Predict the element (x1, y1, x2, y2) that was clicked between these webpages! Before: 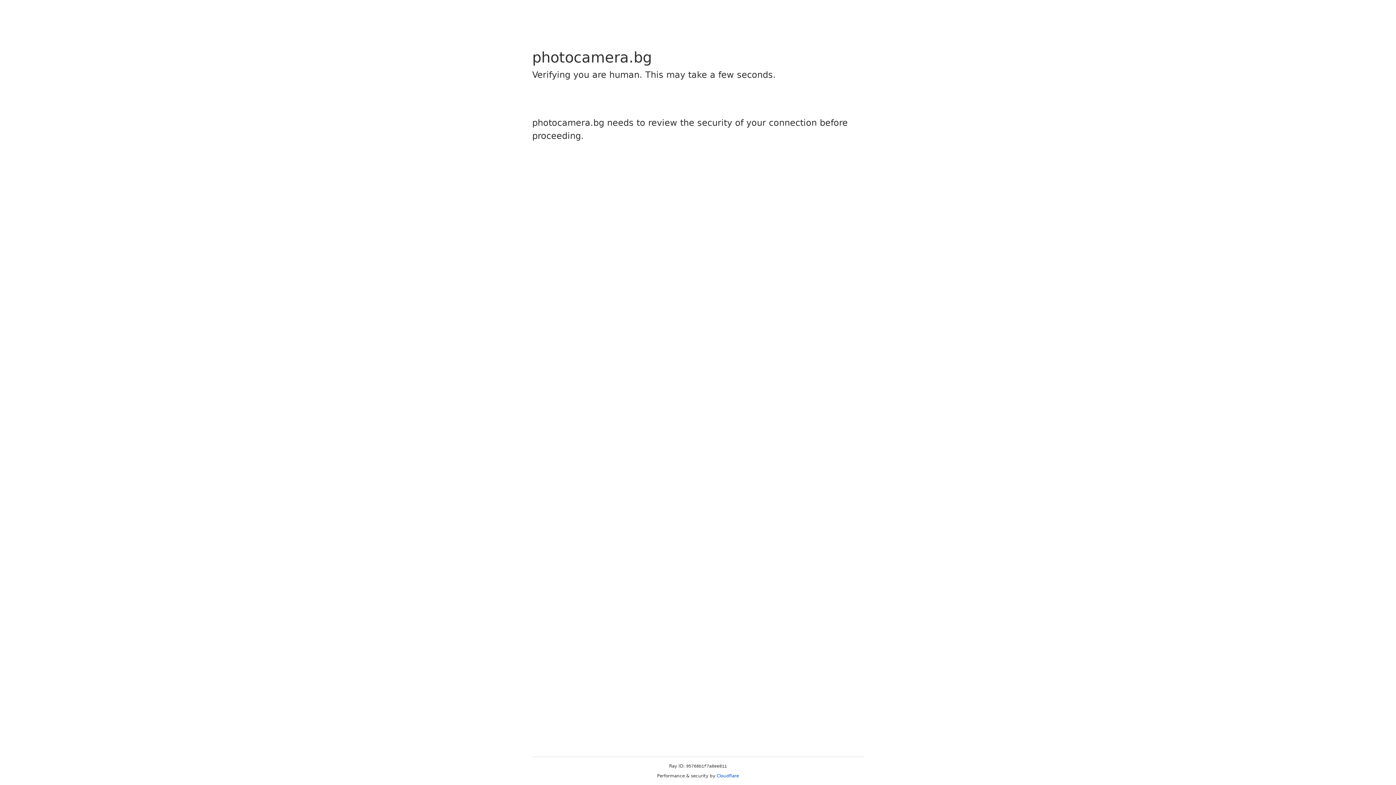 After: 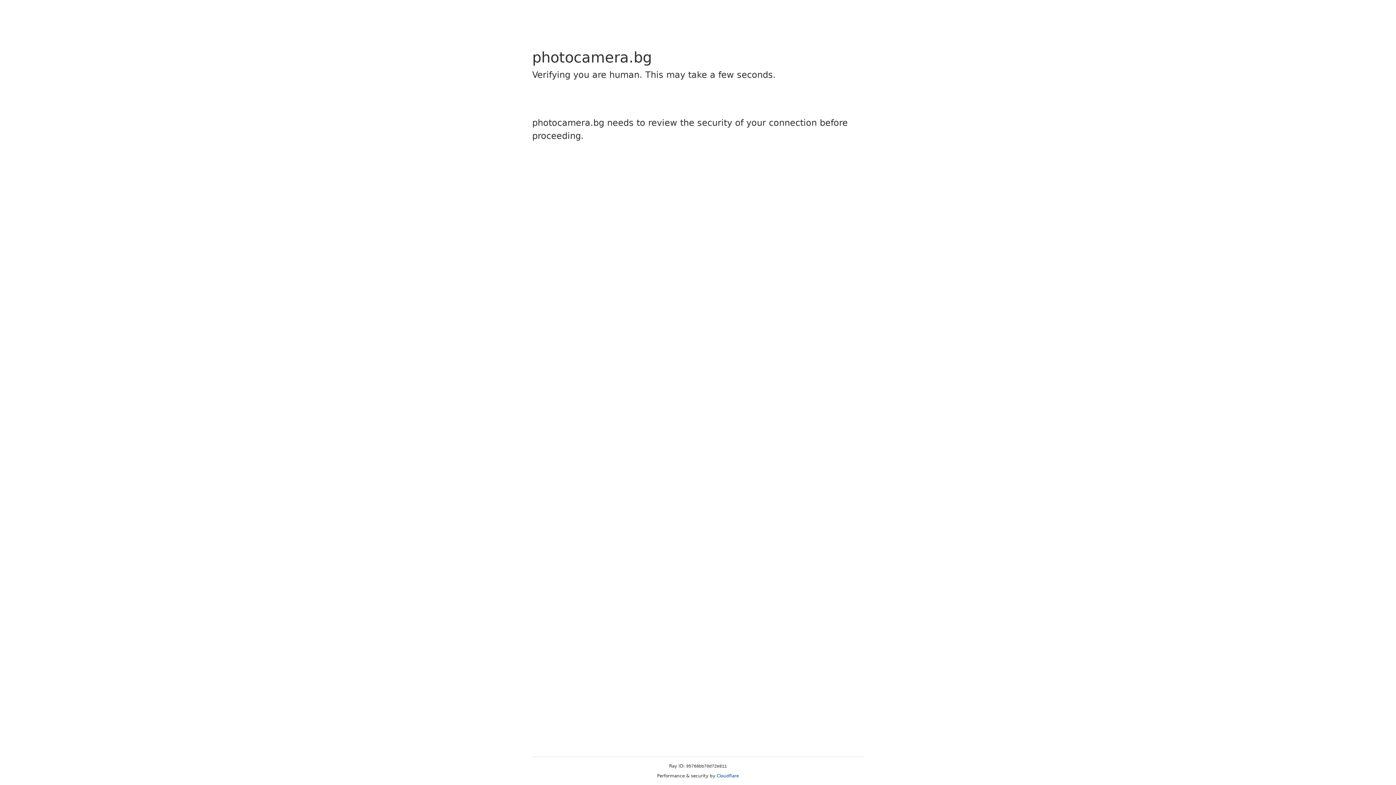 Action: bbox: (716, 773, 739, 778) label: Cloudflare